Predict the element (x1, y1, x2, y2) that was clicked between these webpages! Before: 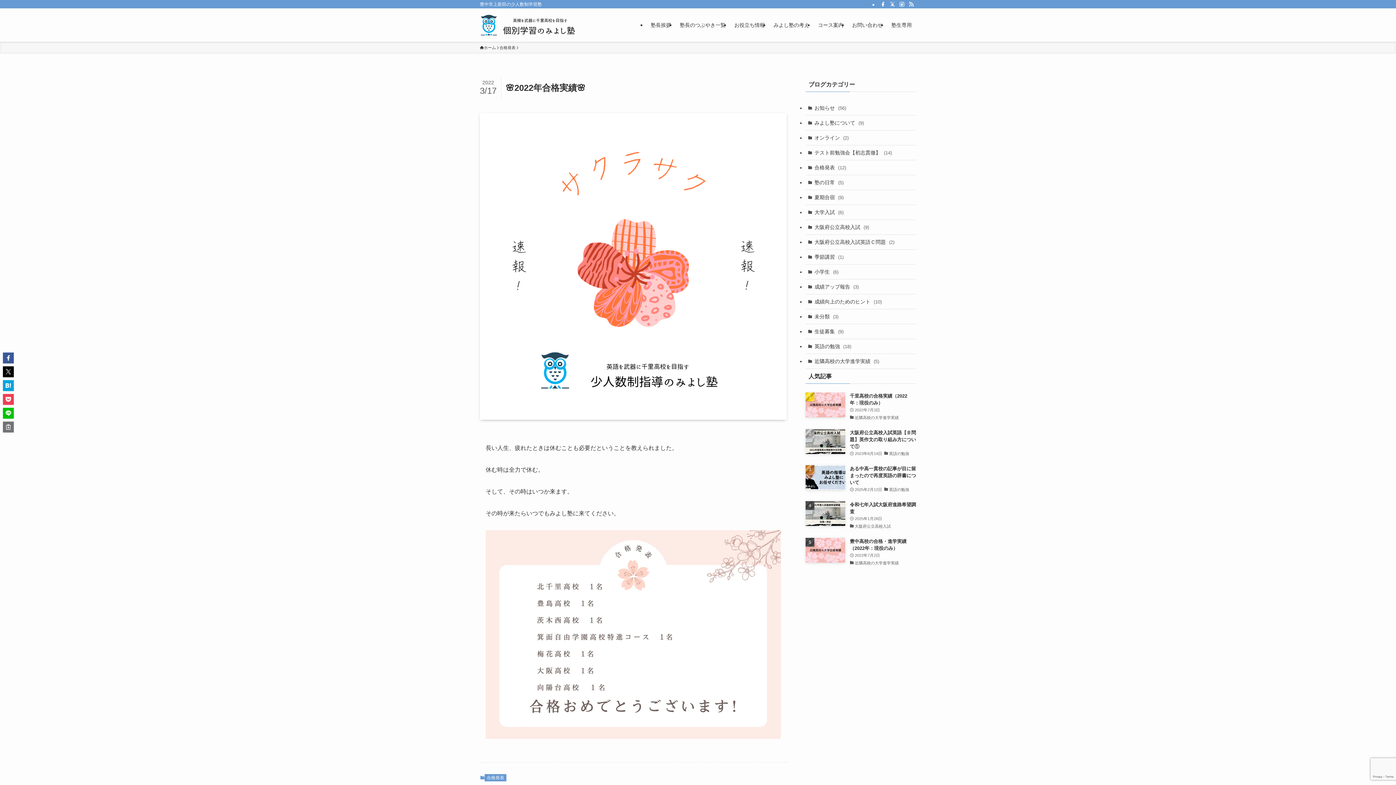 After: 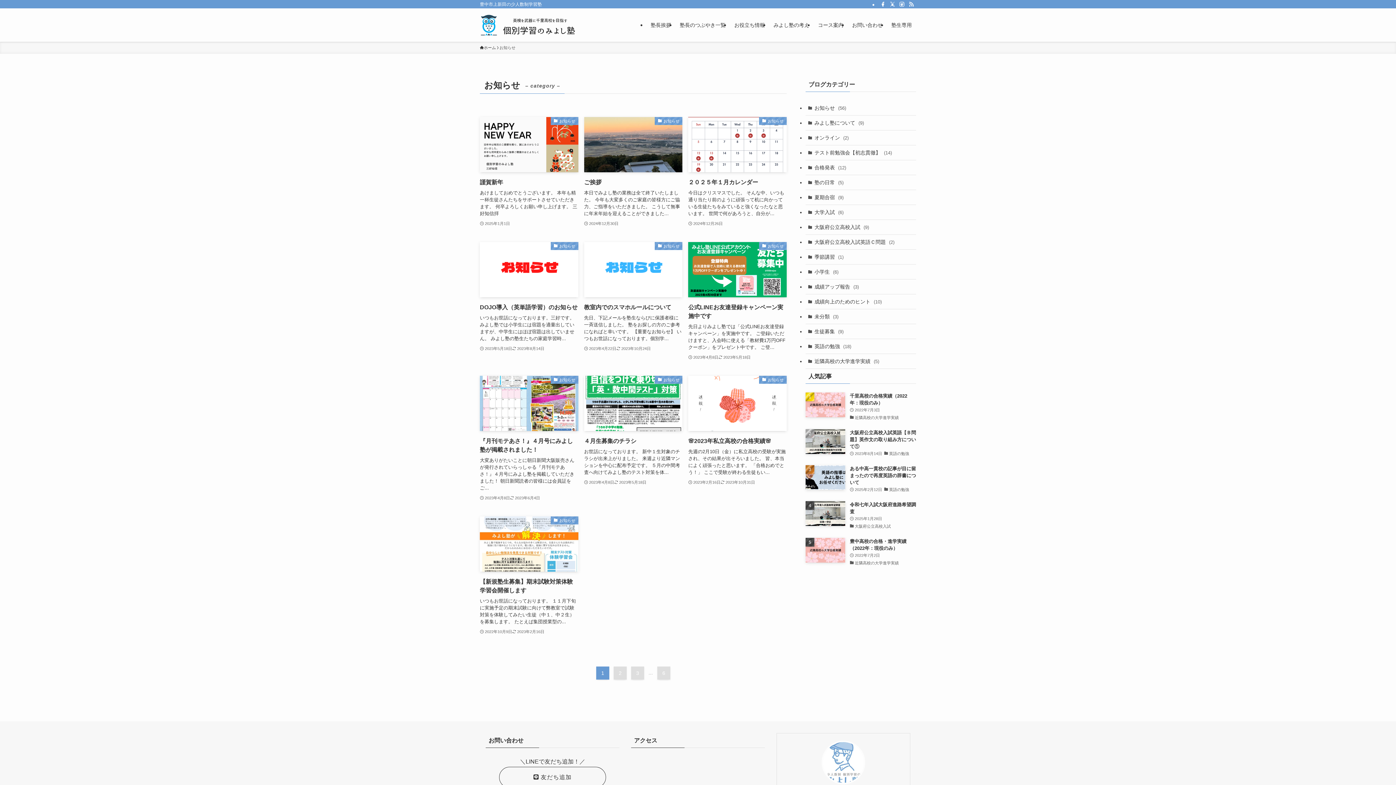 Action: label: お知らせ (56) bbox: (805, 100, 916, 115)